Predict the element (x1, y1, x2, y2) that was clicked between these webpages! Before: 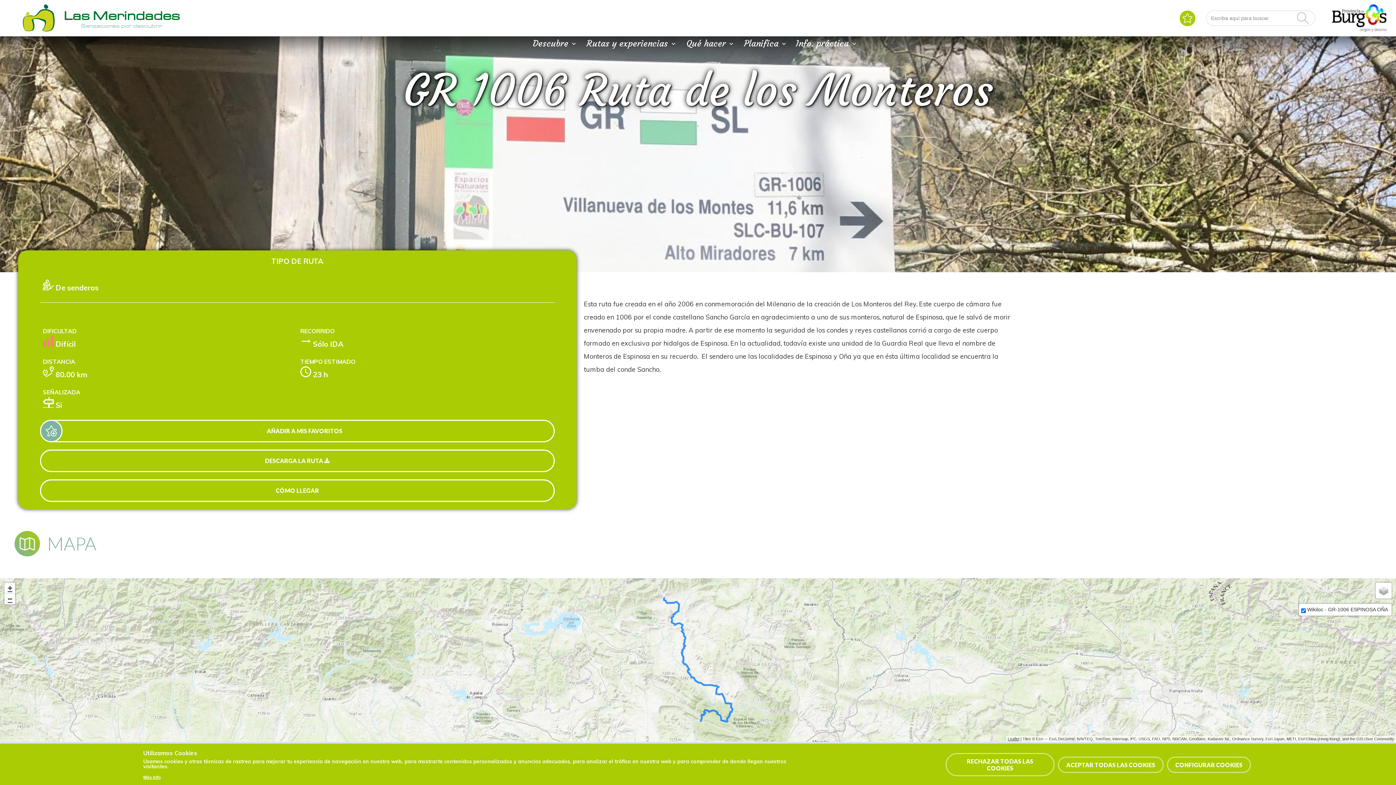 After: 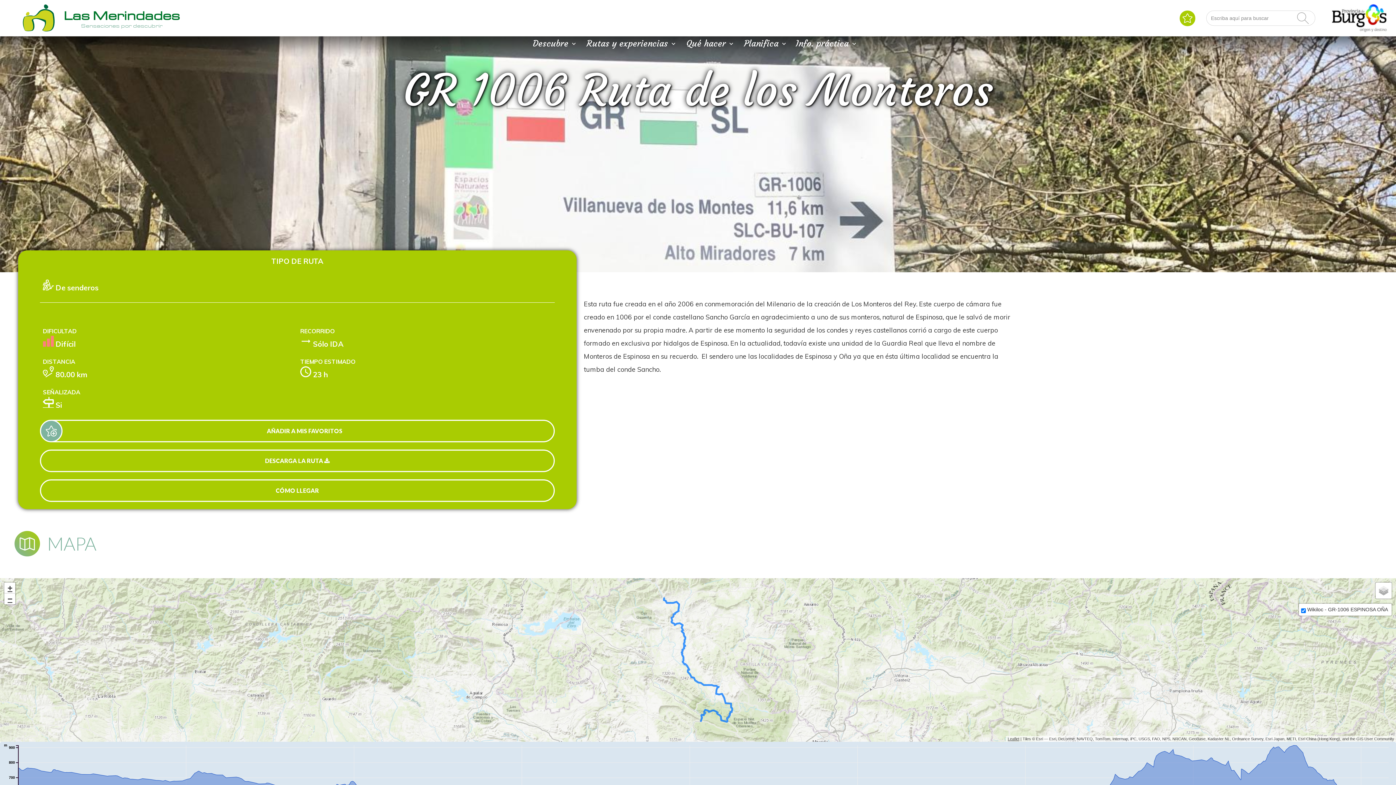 Action: label: RECHAZAR TODAS LAS COOKIES bbox: (945, 753, 1054, 776)